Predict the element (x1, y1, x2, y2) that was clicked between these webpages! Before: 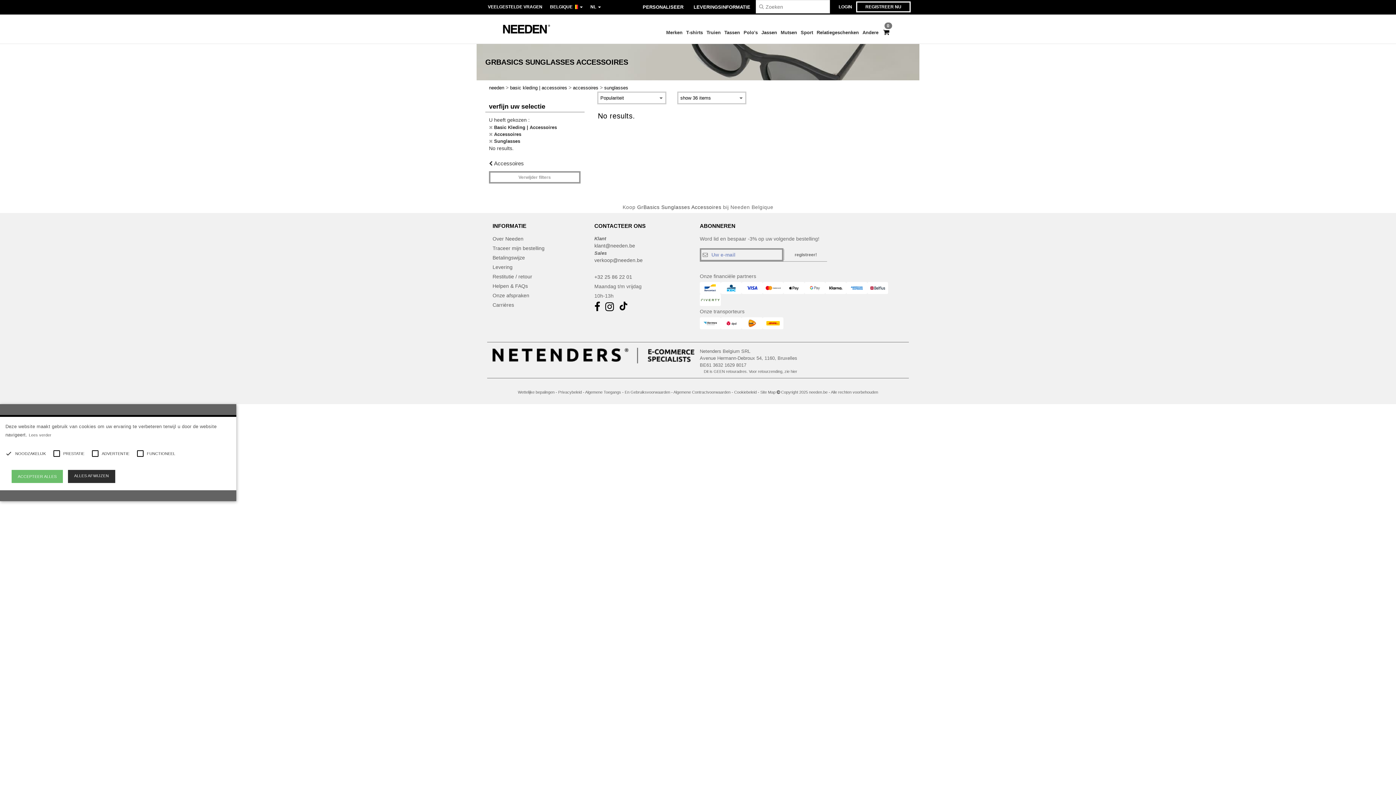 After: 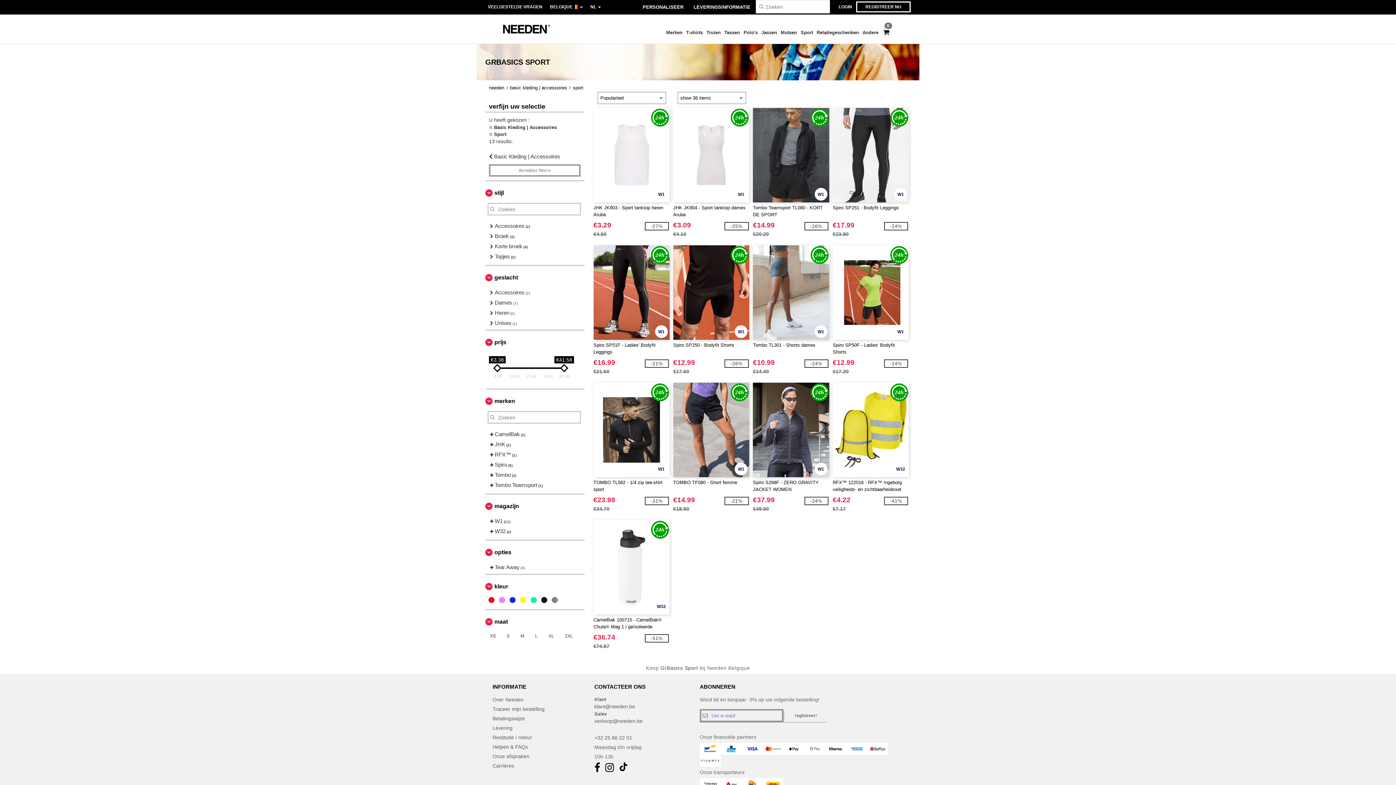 Action: bbox: (799, 25, 815, 41) label: Sport